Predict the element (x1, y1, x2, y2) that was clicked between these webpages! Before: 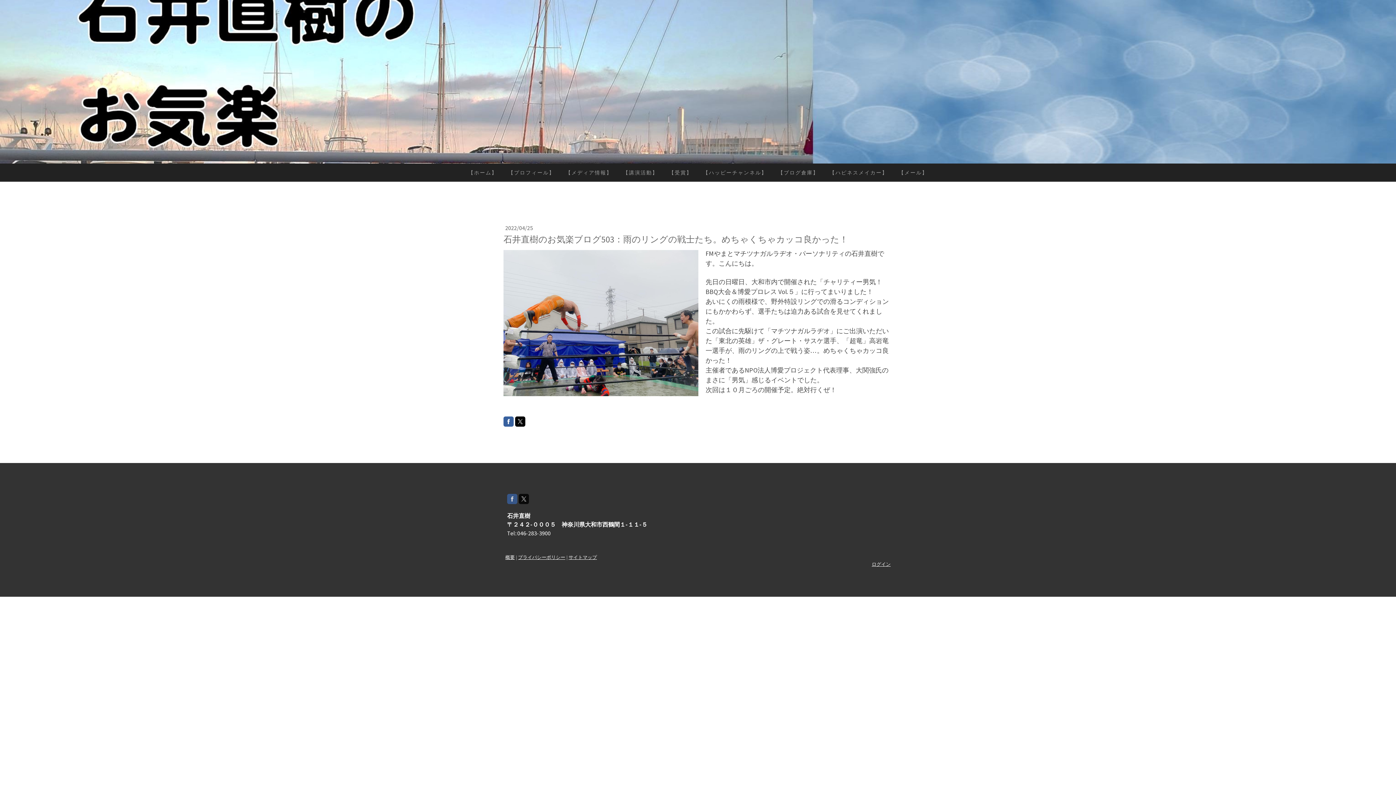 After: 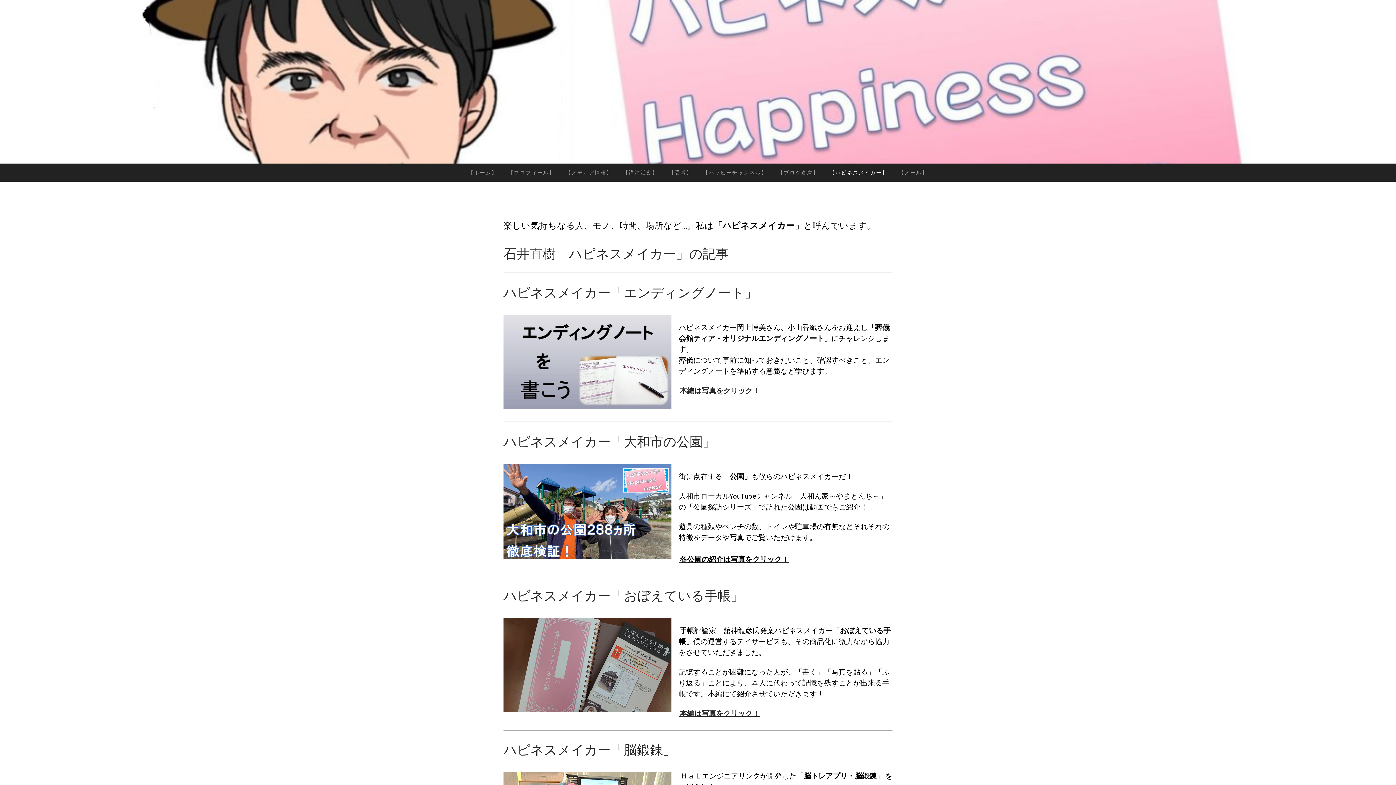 Action: bbox: (824, 163, 893, 181) label: 【ハピネスメイカー】